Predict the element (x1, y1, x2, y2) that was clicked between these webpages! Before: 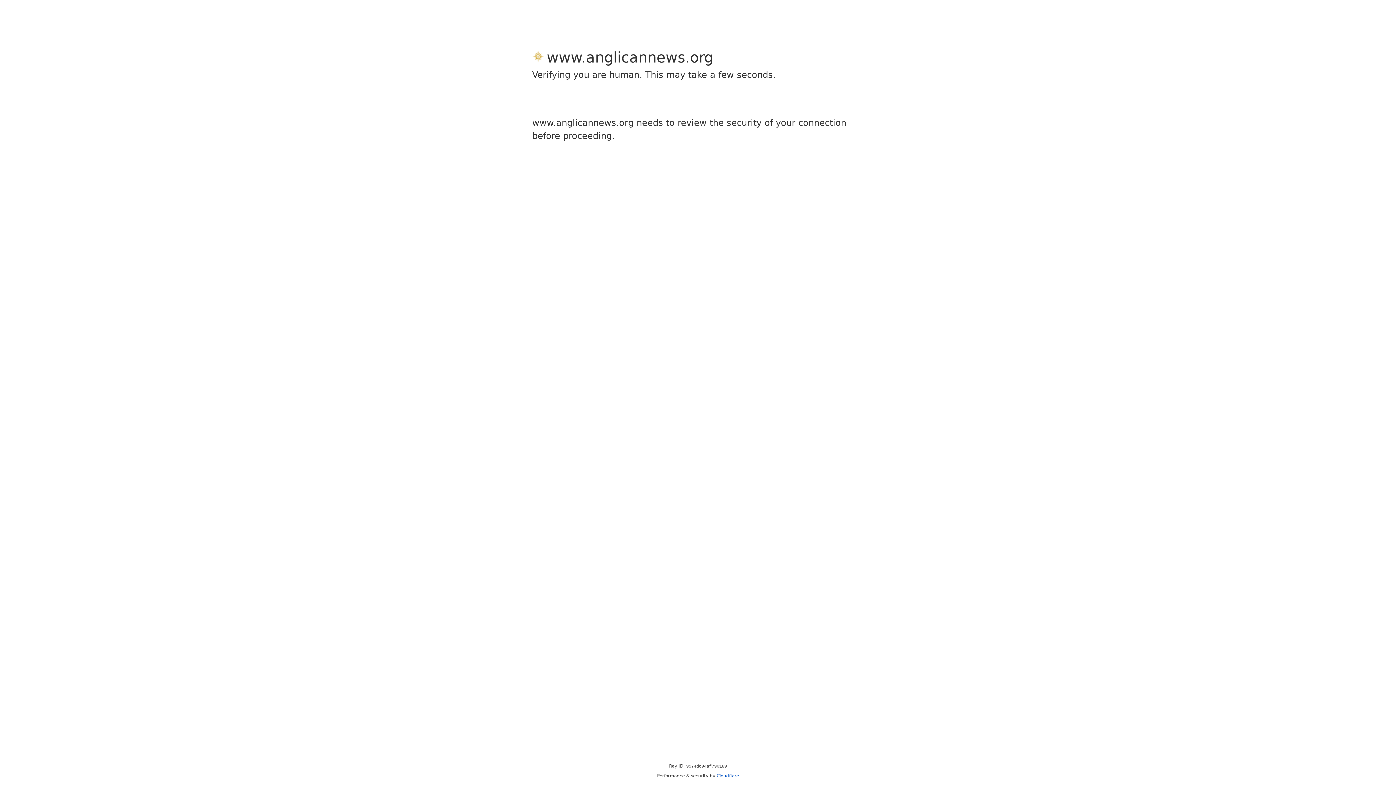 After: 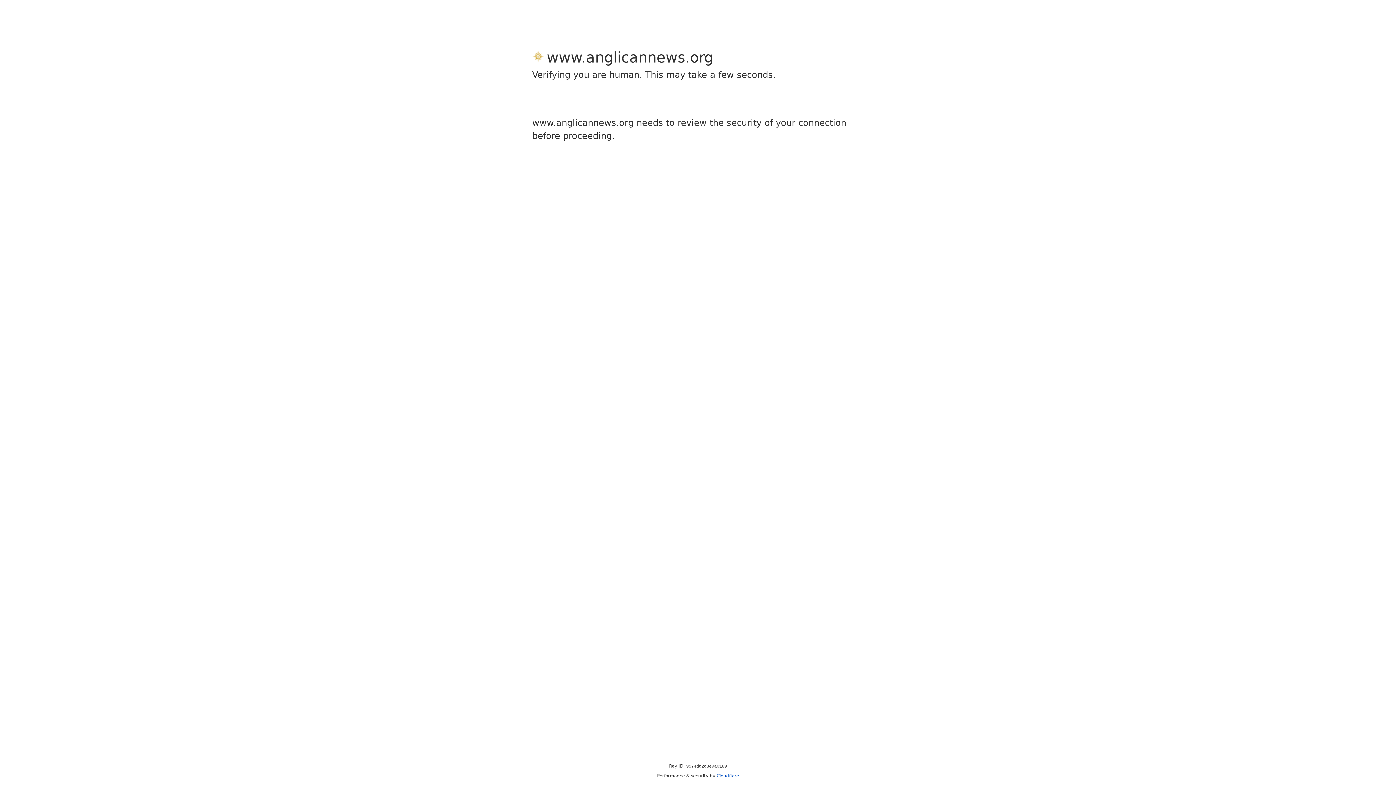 Action: label: Cloudflare bbox: (716, 773, 739, 778)